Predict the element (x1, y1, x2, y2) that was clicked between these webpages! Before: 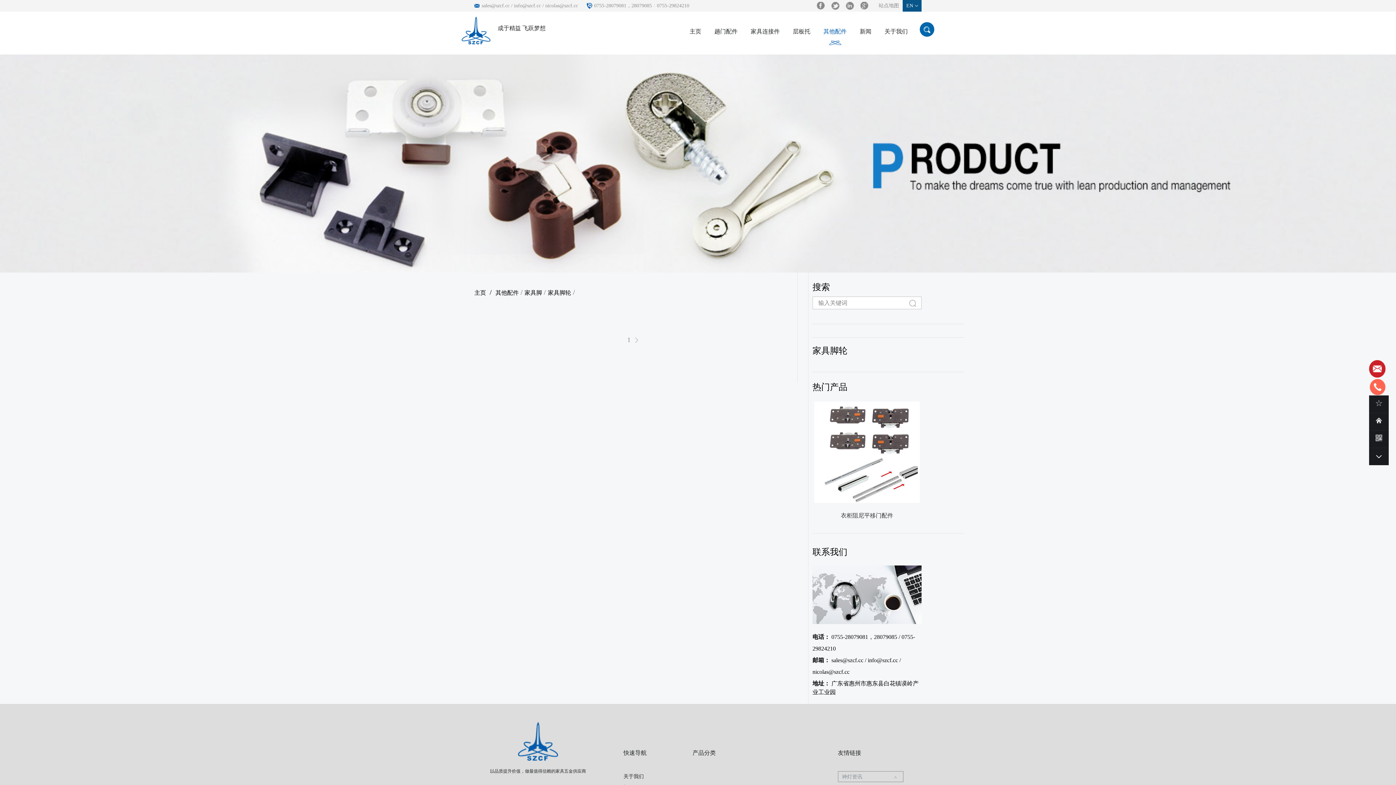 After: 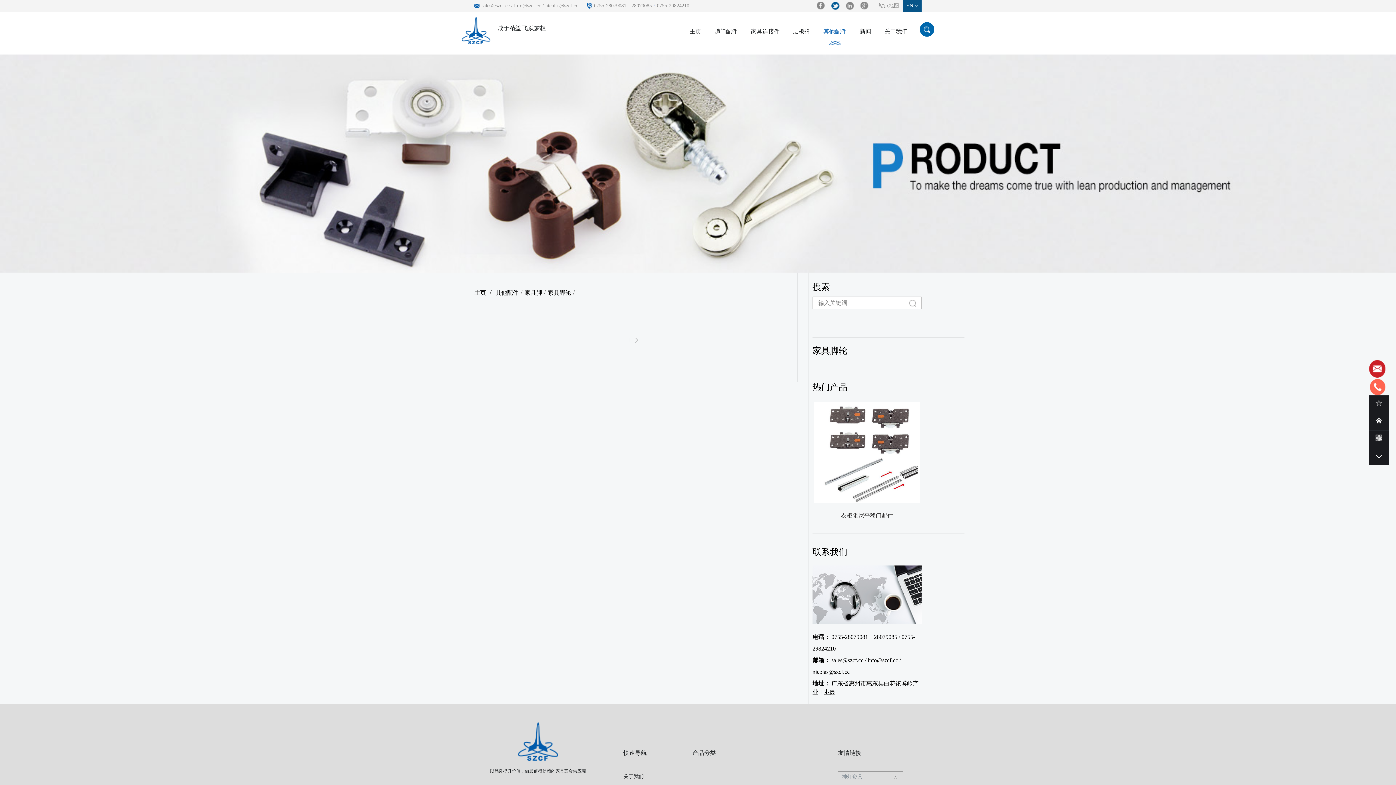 Action: bbox: (831, 1, 838, 9)